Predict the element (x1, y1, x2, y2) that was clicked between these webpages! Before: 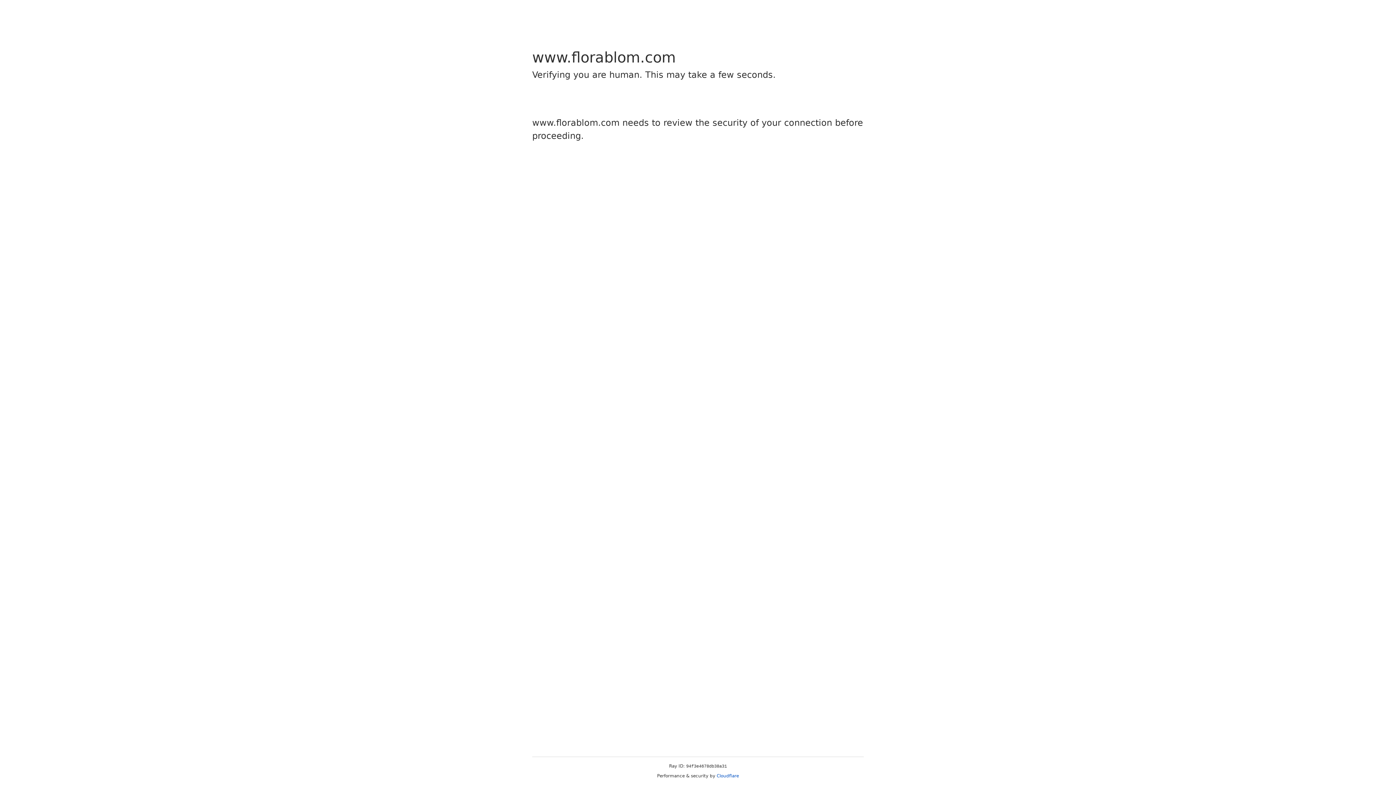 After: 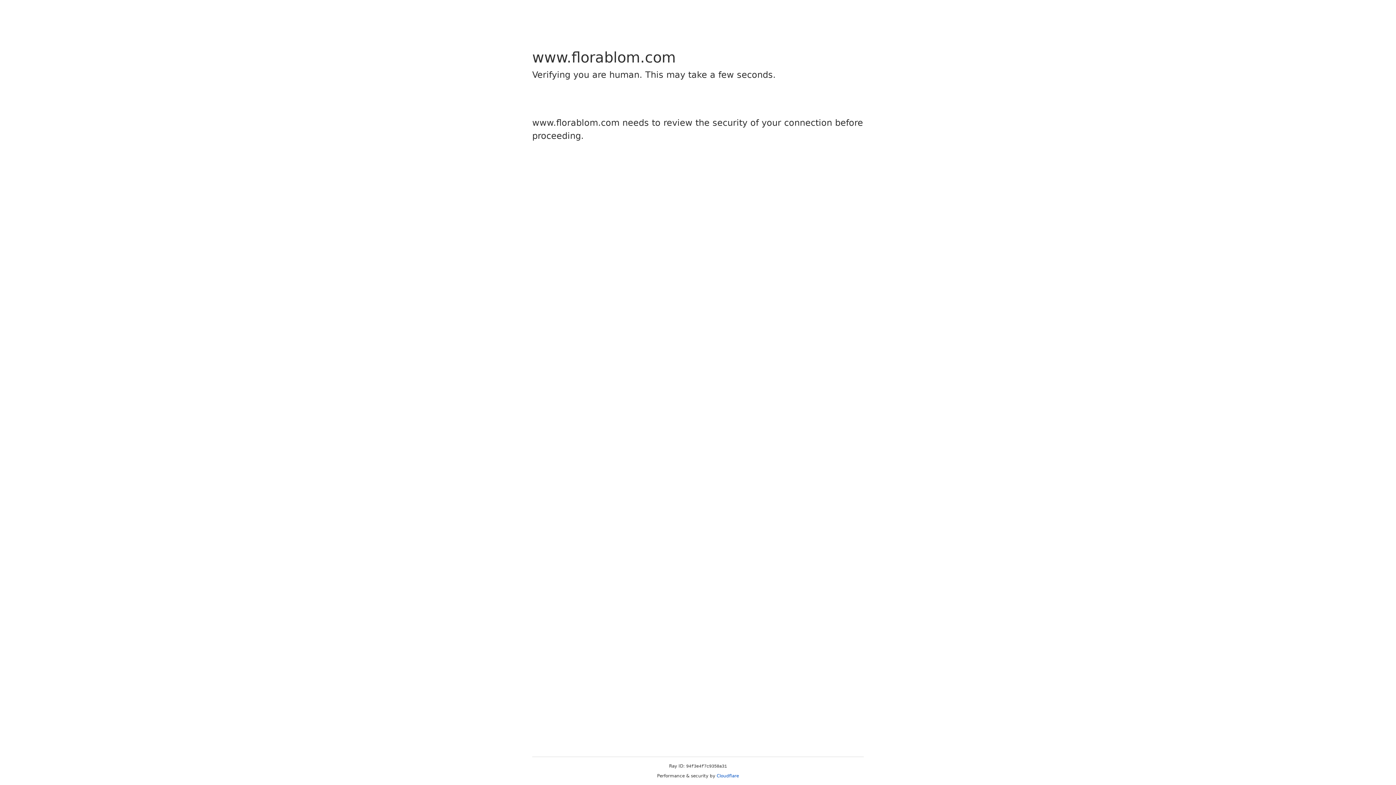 Action: label: Cloudflare bbox: (716, 773, 739, 778)